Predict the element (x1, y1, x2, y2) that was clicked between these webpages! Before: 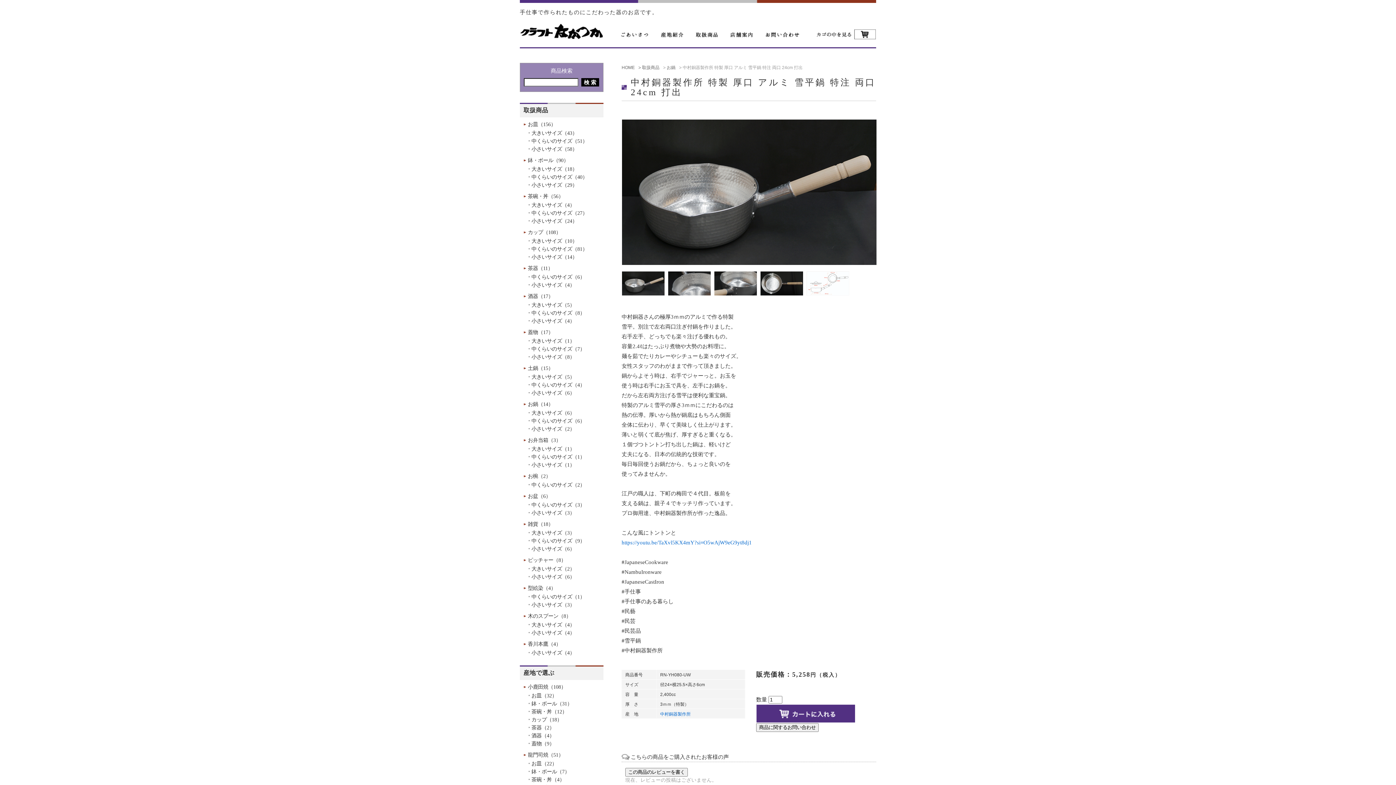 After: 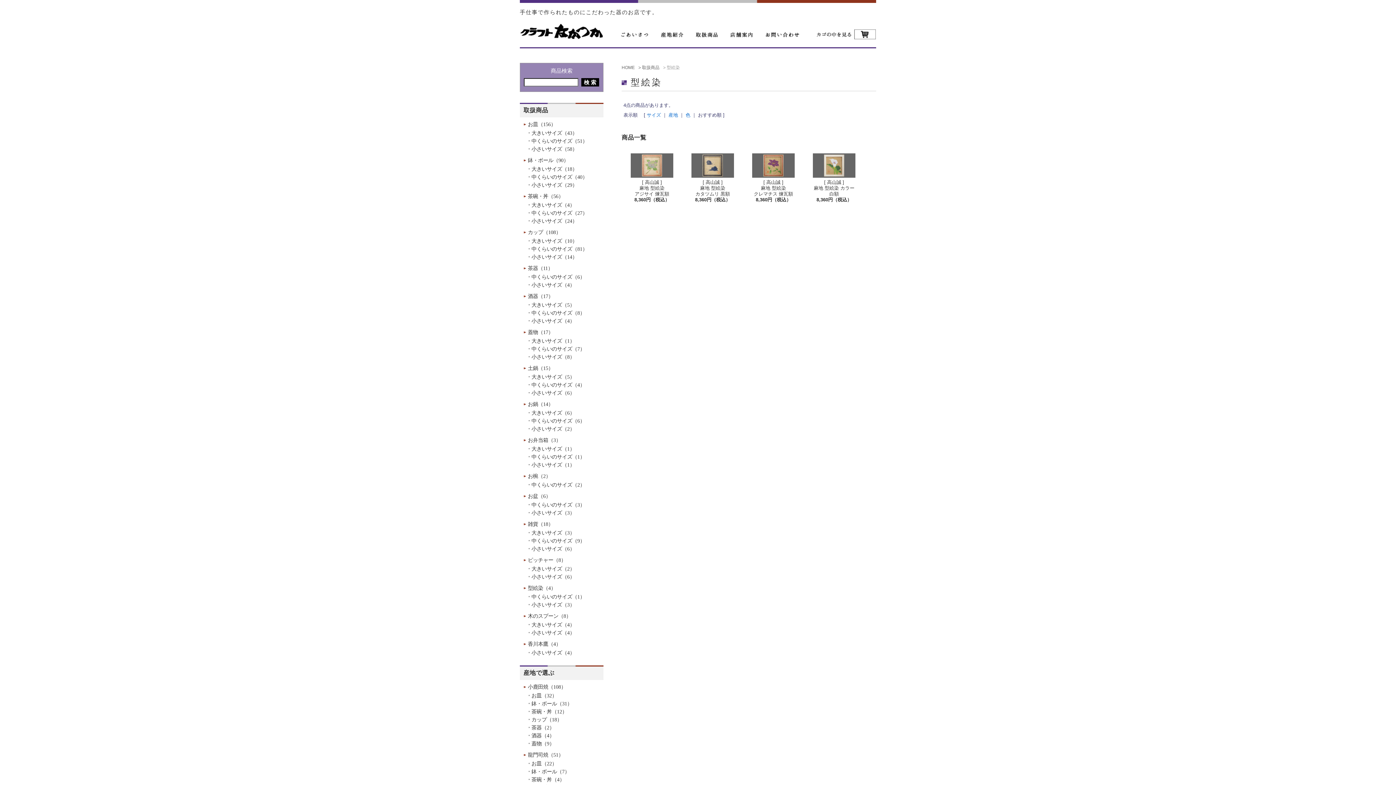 Action: label: 型絵染（4） bbox: (528, 585, 556, 591)